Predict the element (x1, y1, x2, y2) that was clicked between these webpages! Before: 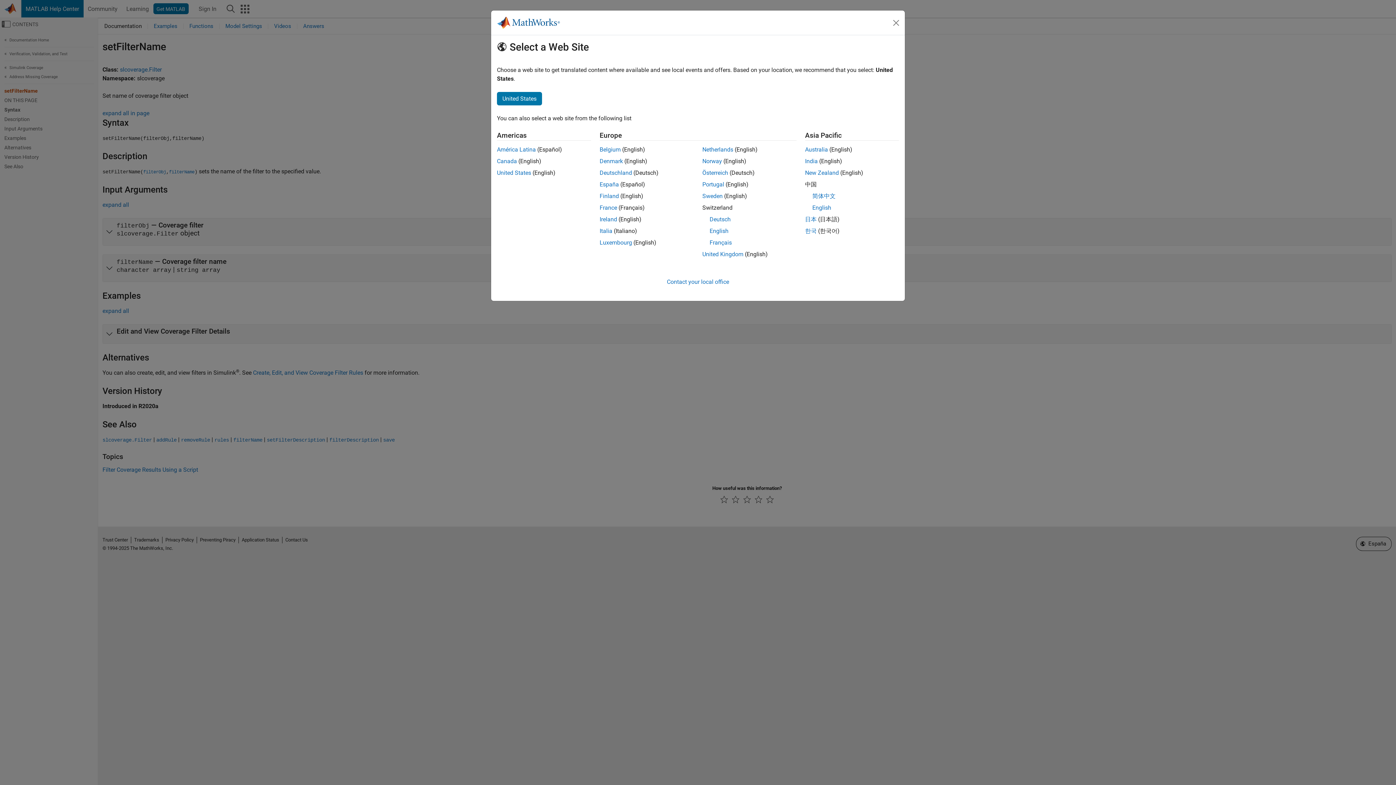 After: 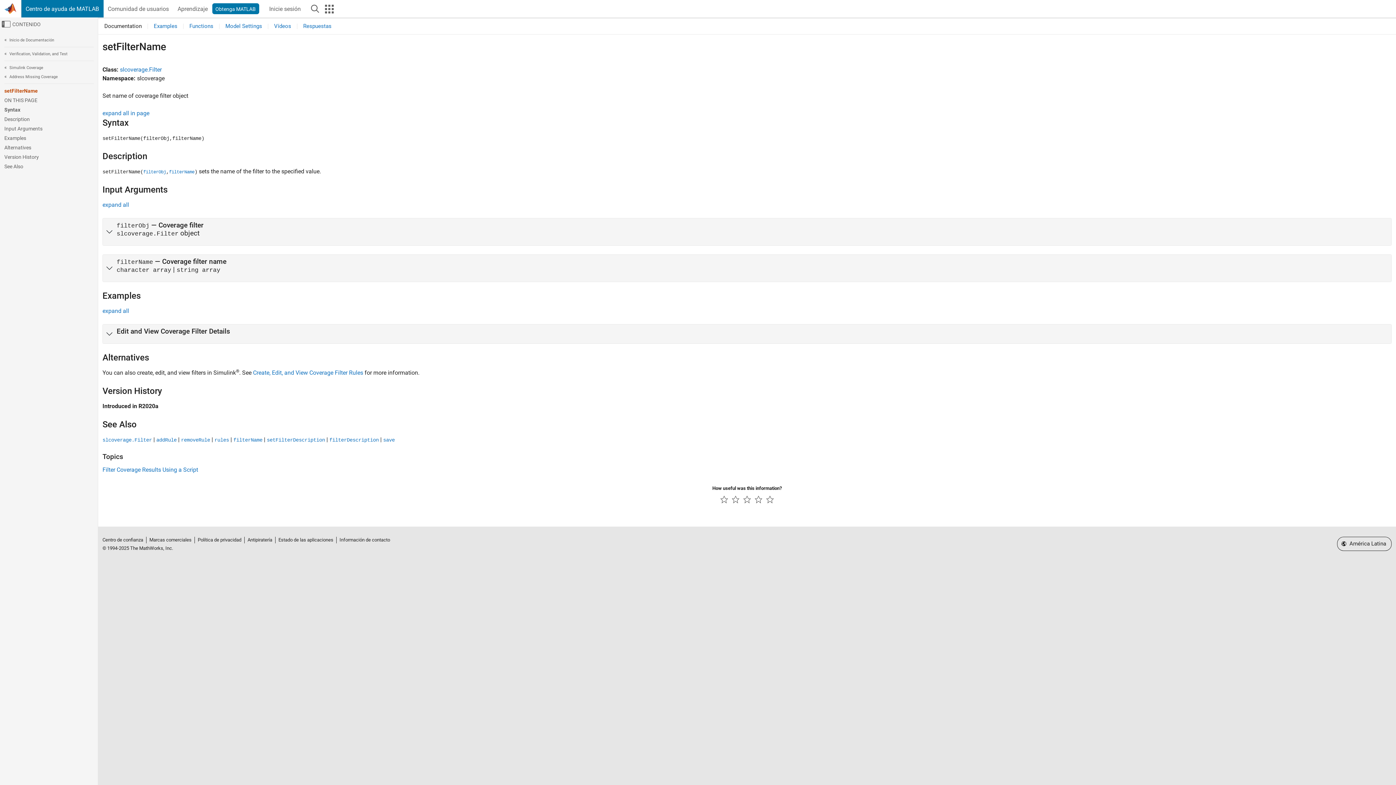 Action: bbox: (497, 146, 536, 153) label: América Latina